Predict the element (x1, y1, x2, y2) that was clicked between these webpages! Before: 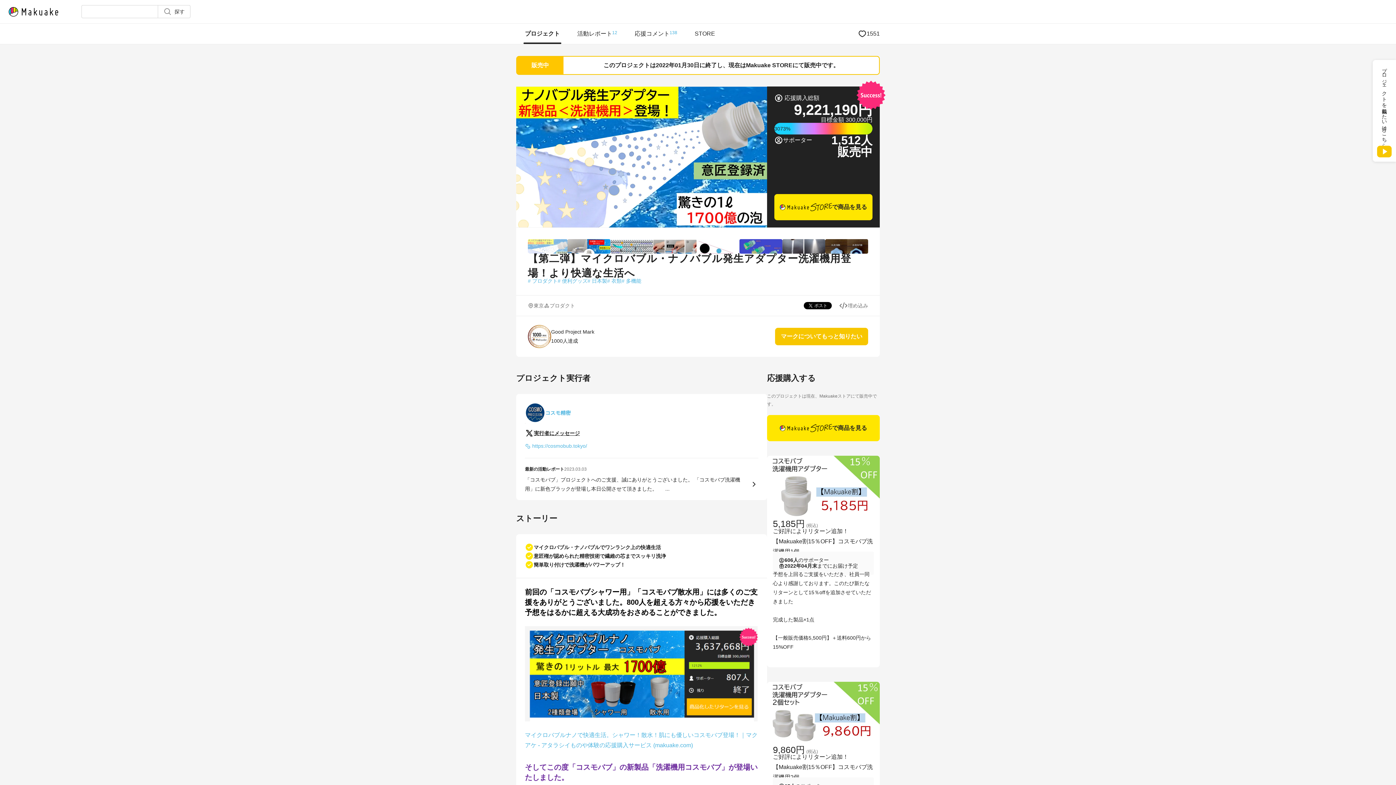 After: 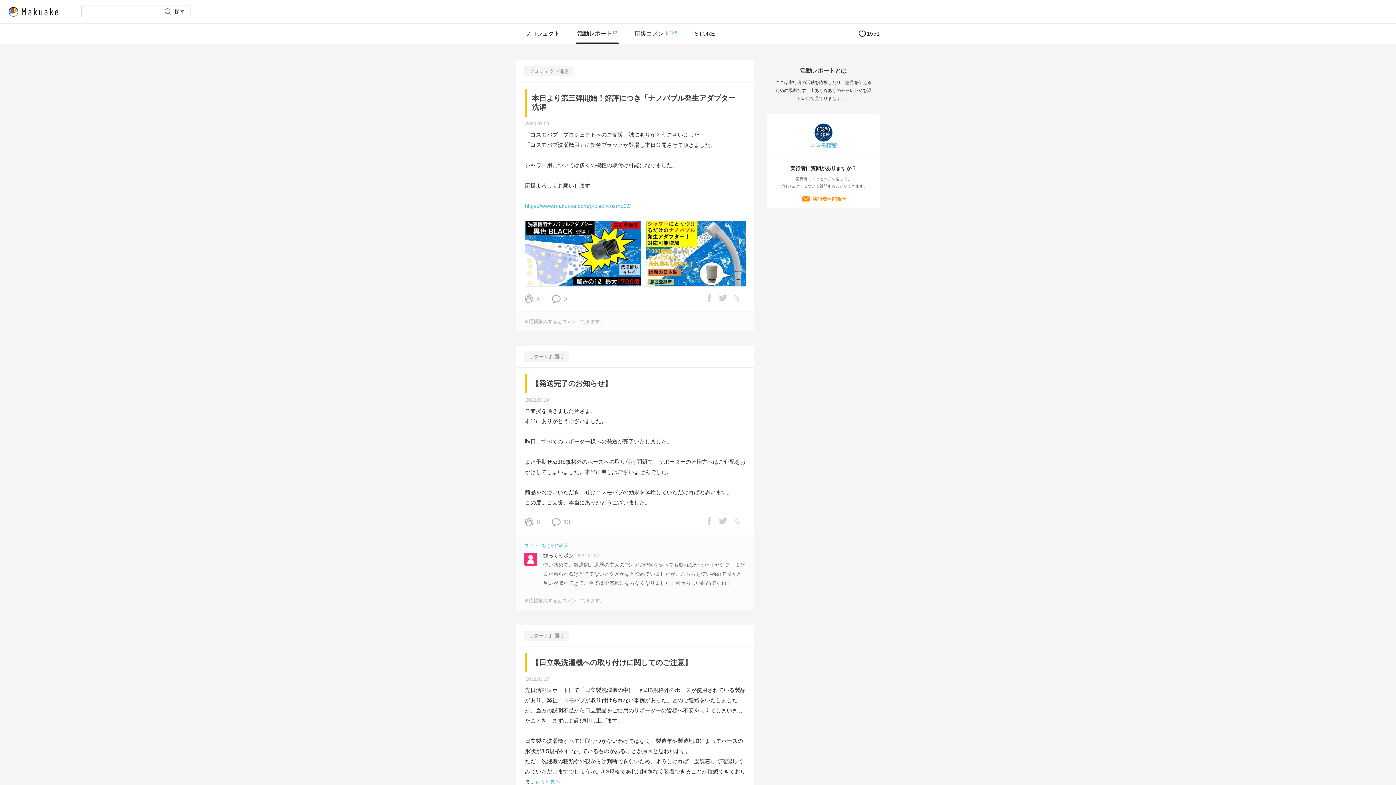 Action: bbox: (568, 23, 626, 44) label: 活動レポート
12